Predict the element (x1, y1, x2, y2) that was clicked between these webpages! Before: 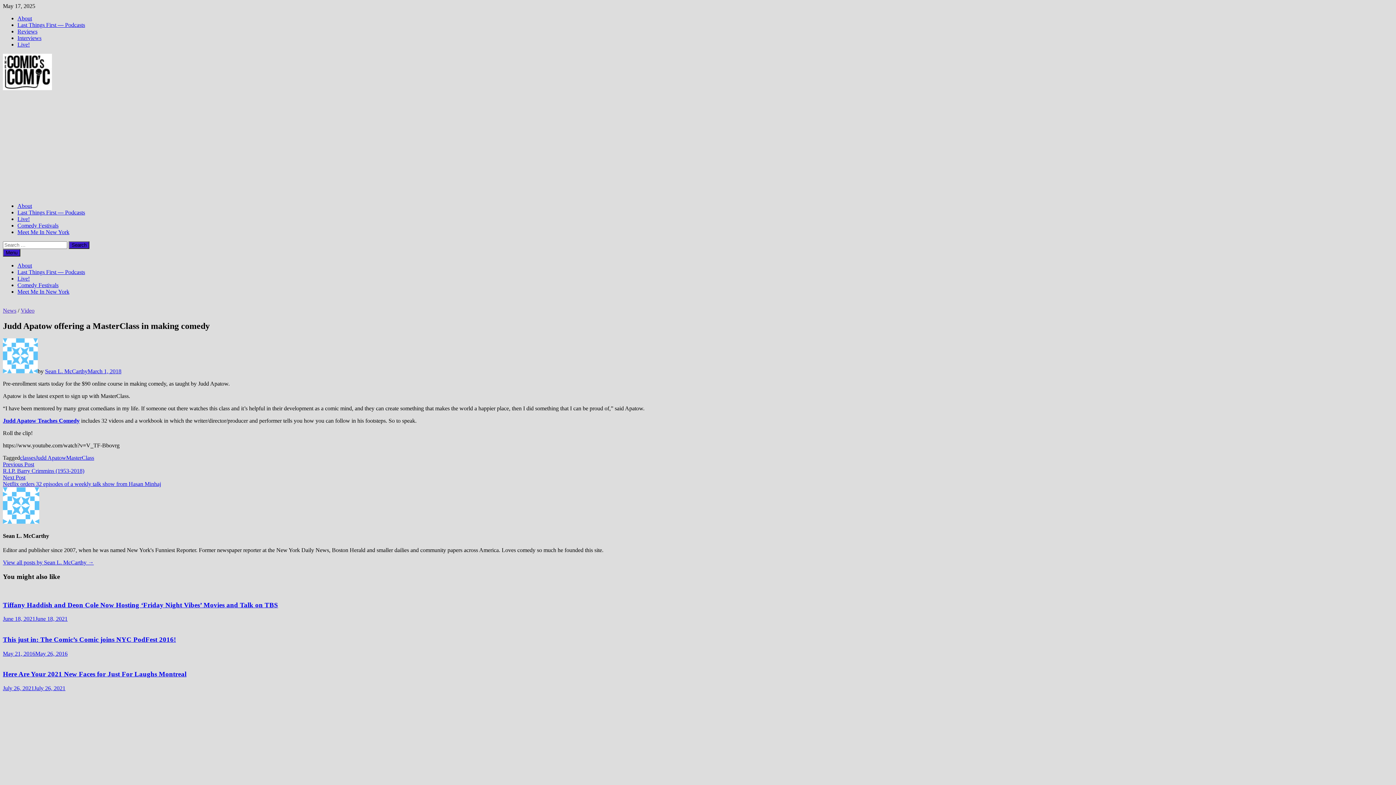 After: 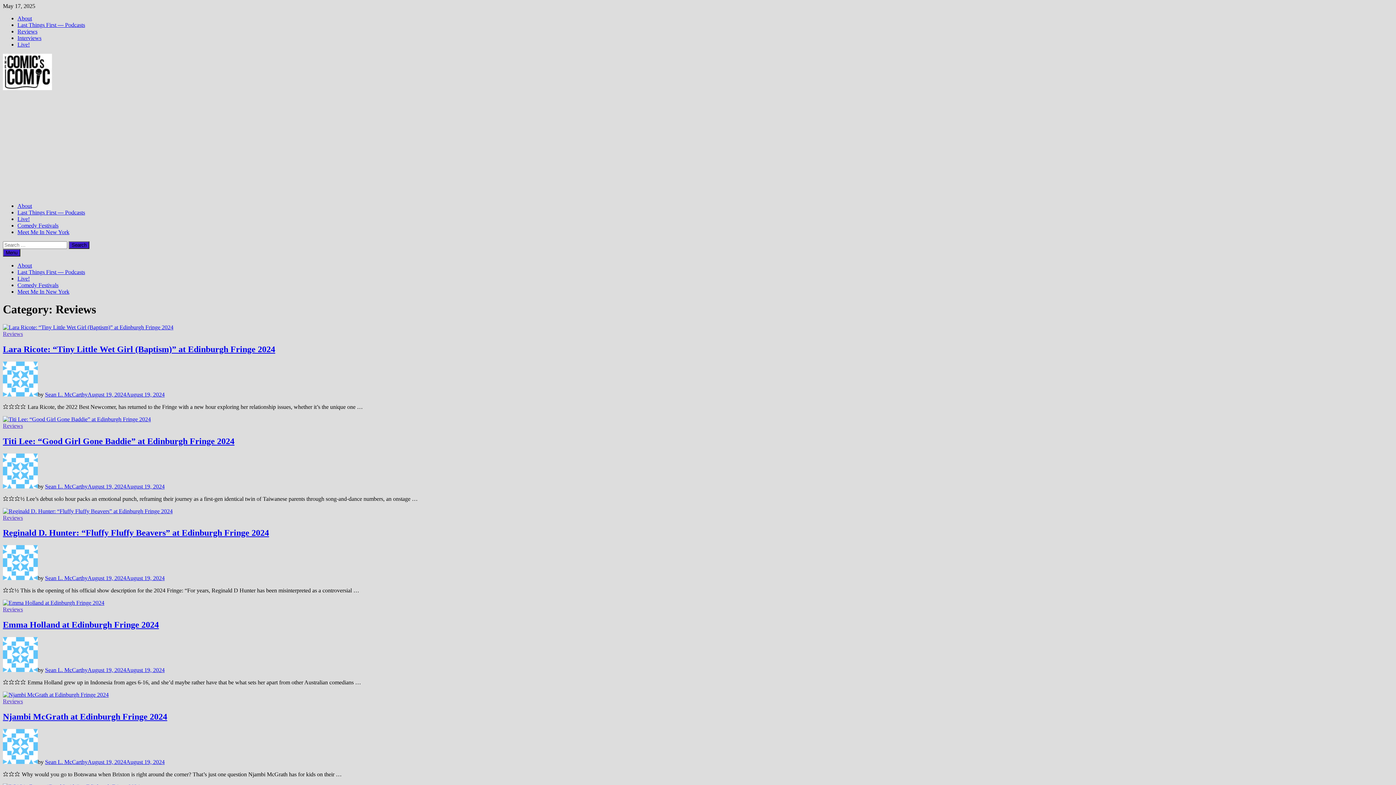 Action: bbox: (17, 28, 37, 34) label: Reviews